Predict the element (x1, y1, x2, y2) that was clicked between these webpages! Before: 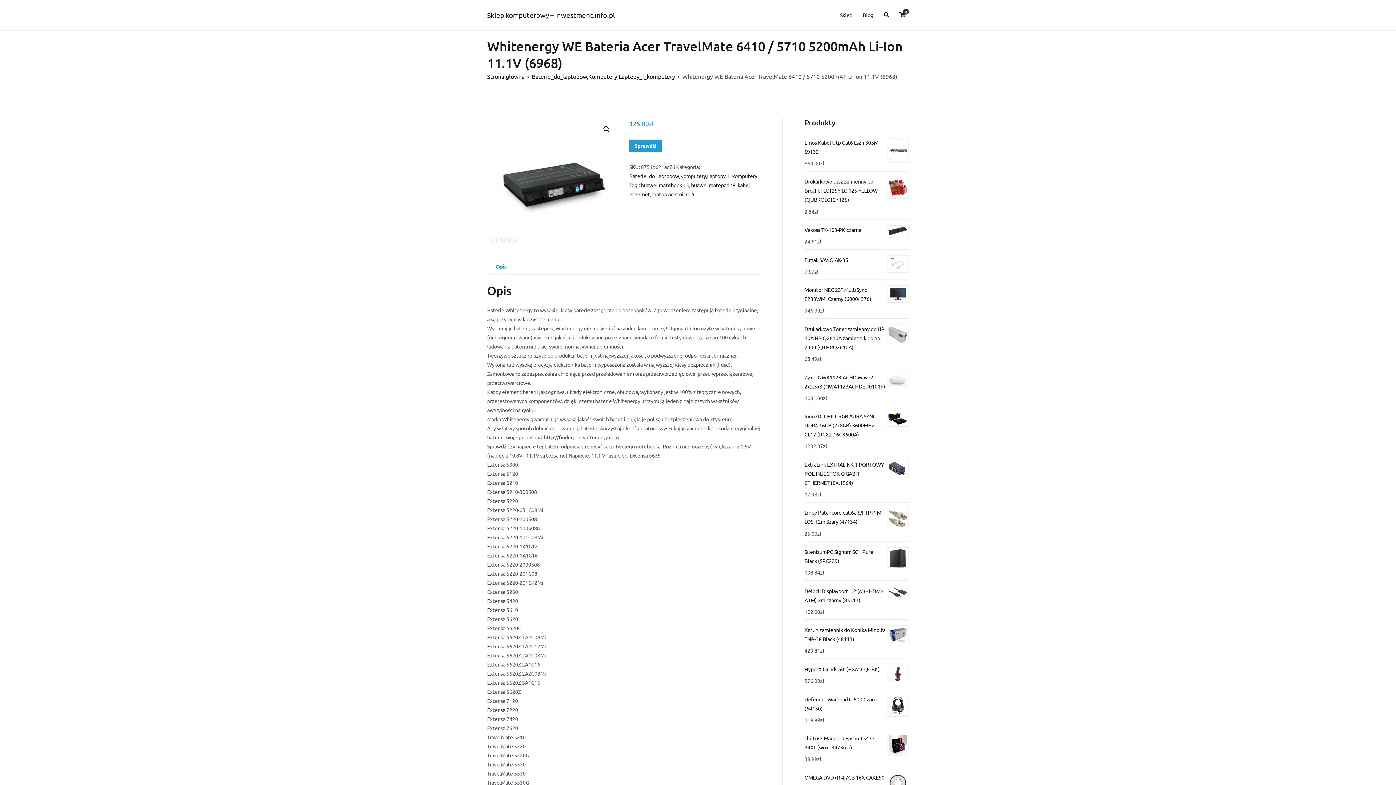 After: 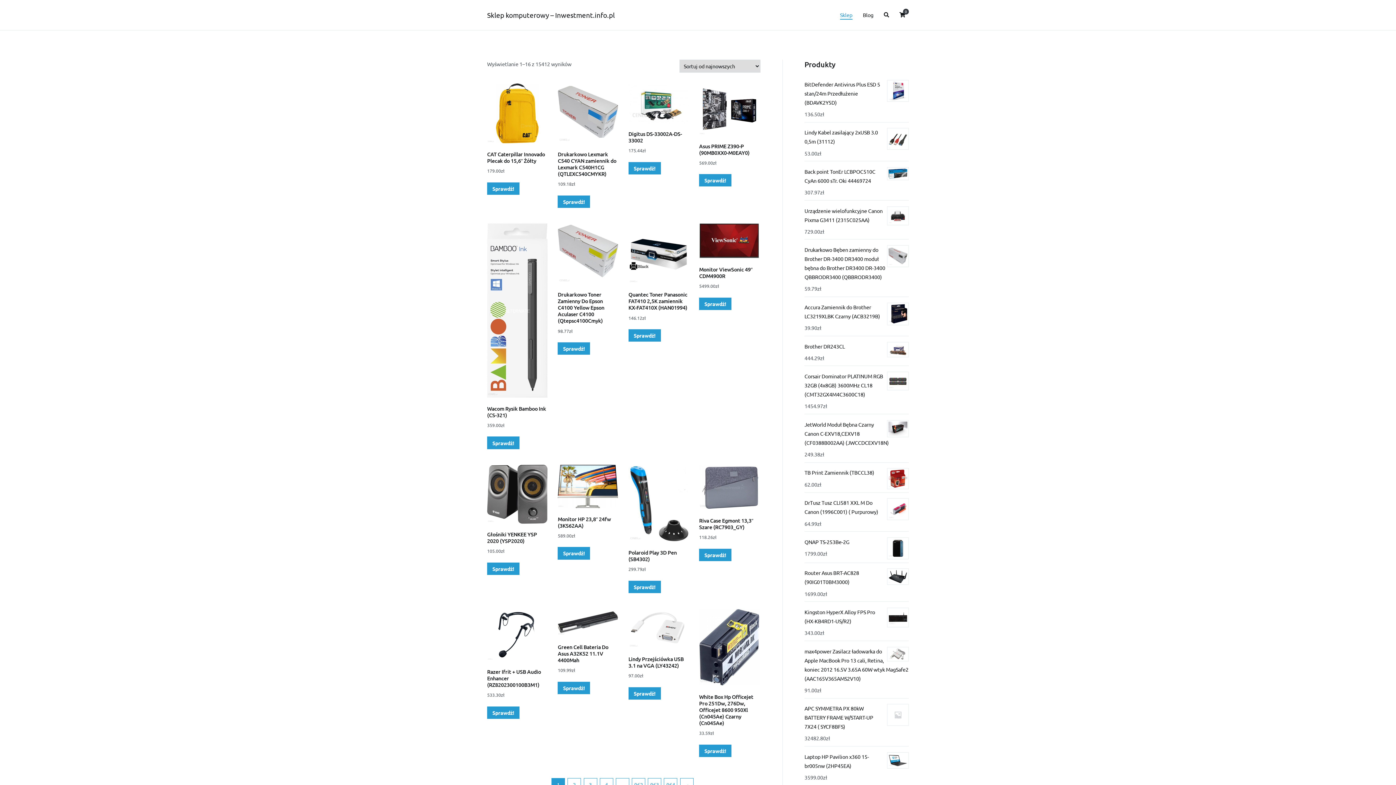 Action: bbox: (487, 72, 524, 79) label: Strona główna